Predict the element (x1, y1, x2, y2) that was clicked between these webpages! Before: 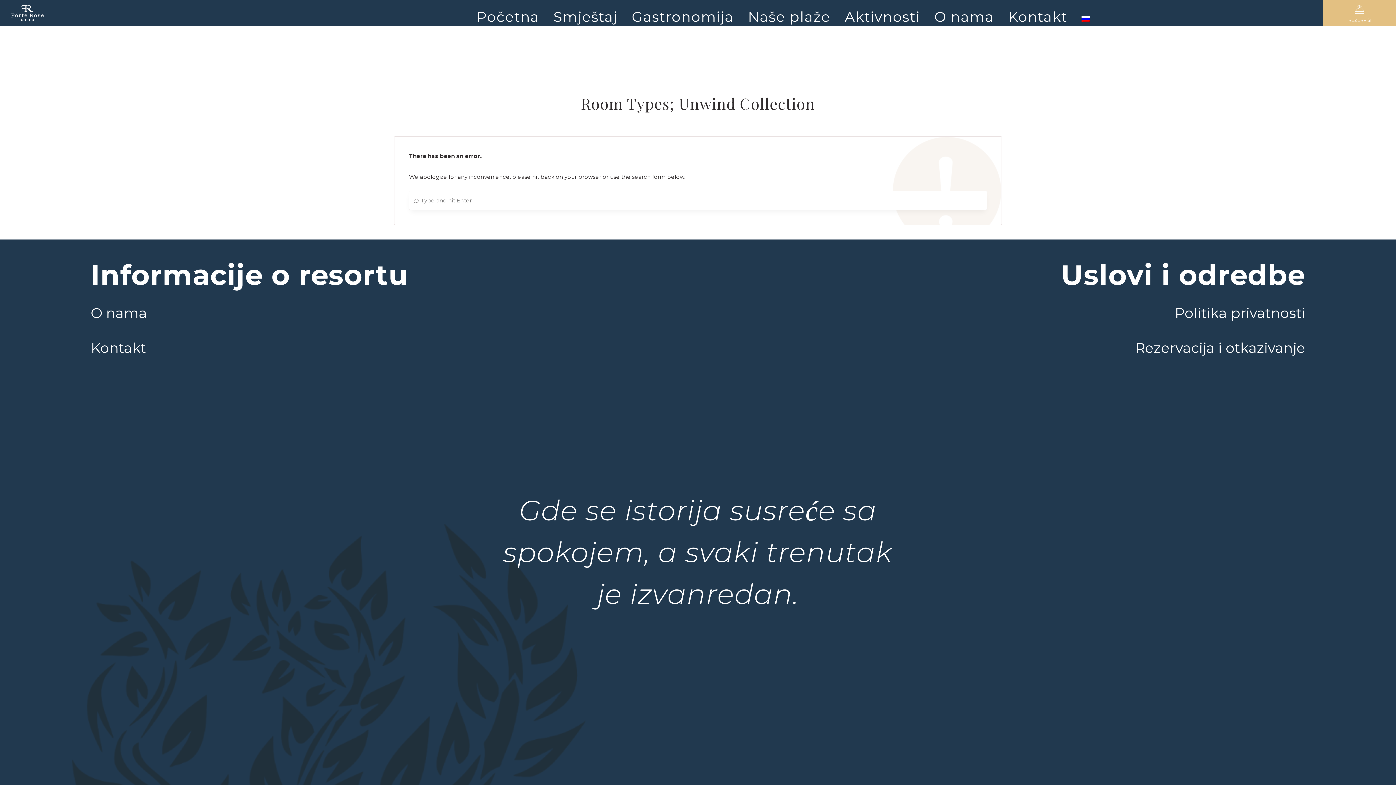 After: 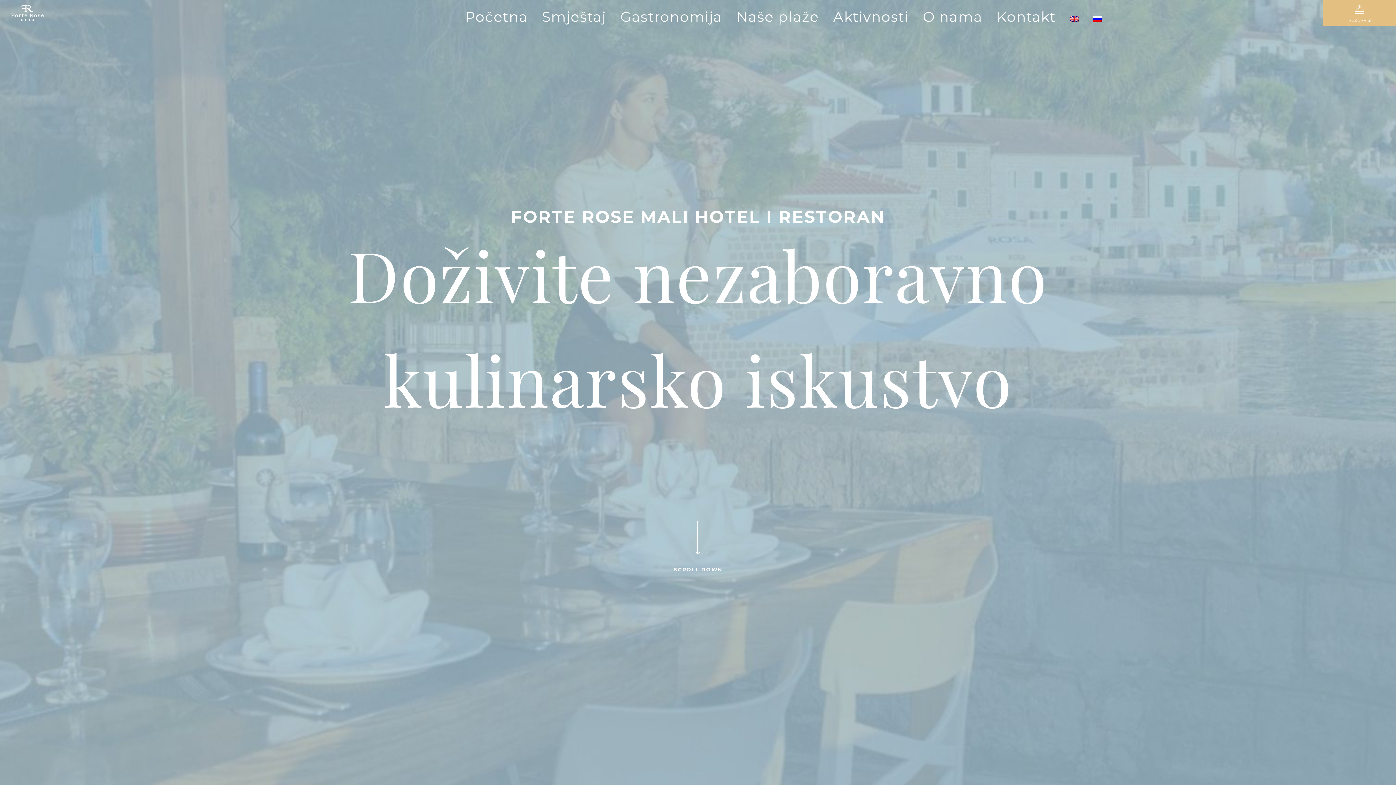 Action: bbox: (628, 6, 737, 30) label: Gastronomija